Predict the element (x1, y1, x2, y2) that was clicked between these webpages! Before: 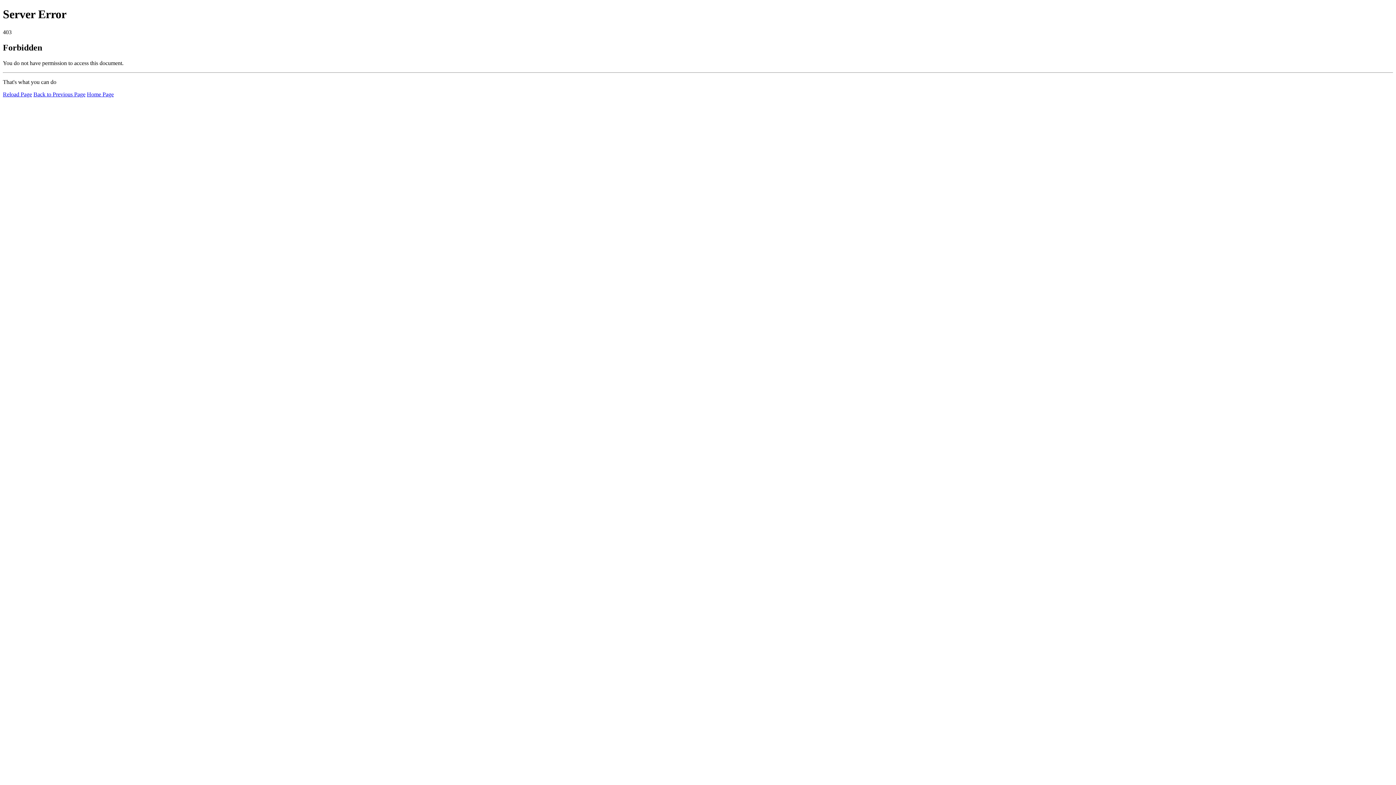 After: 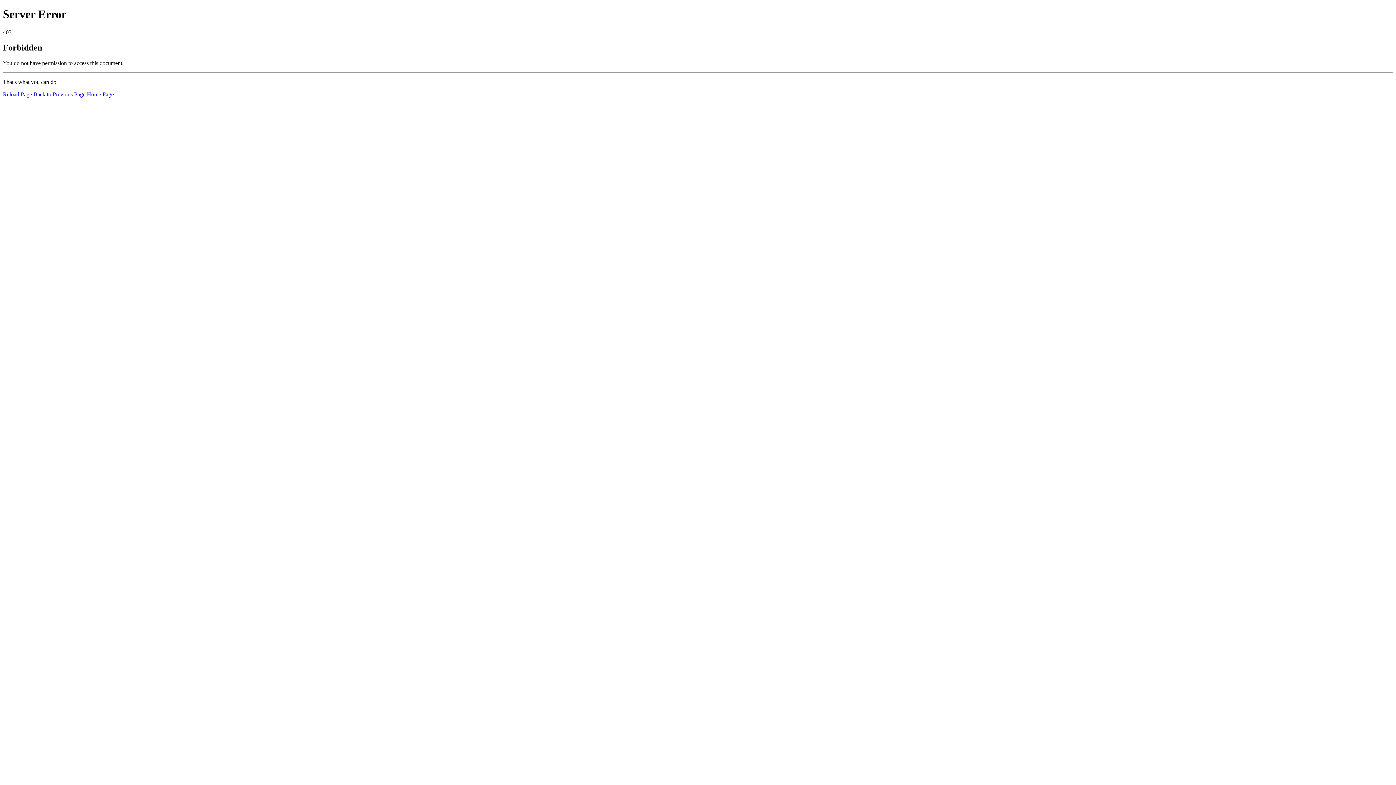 Action: label: Home Page bbox: (86, 91, 113, 97)